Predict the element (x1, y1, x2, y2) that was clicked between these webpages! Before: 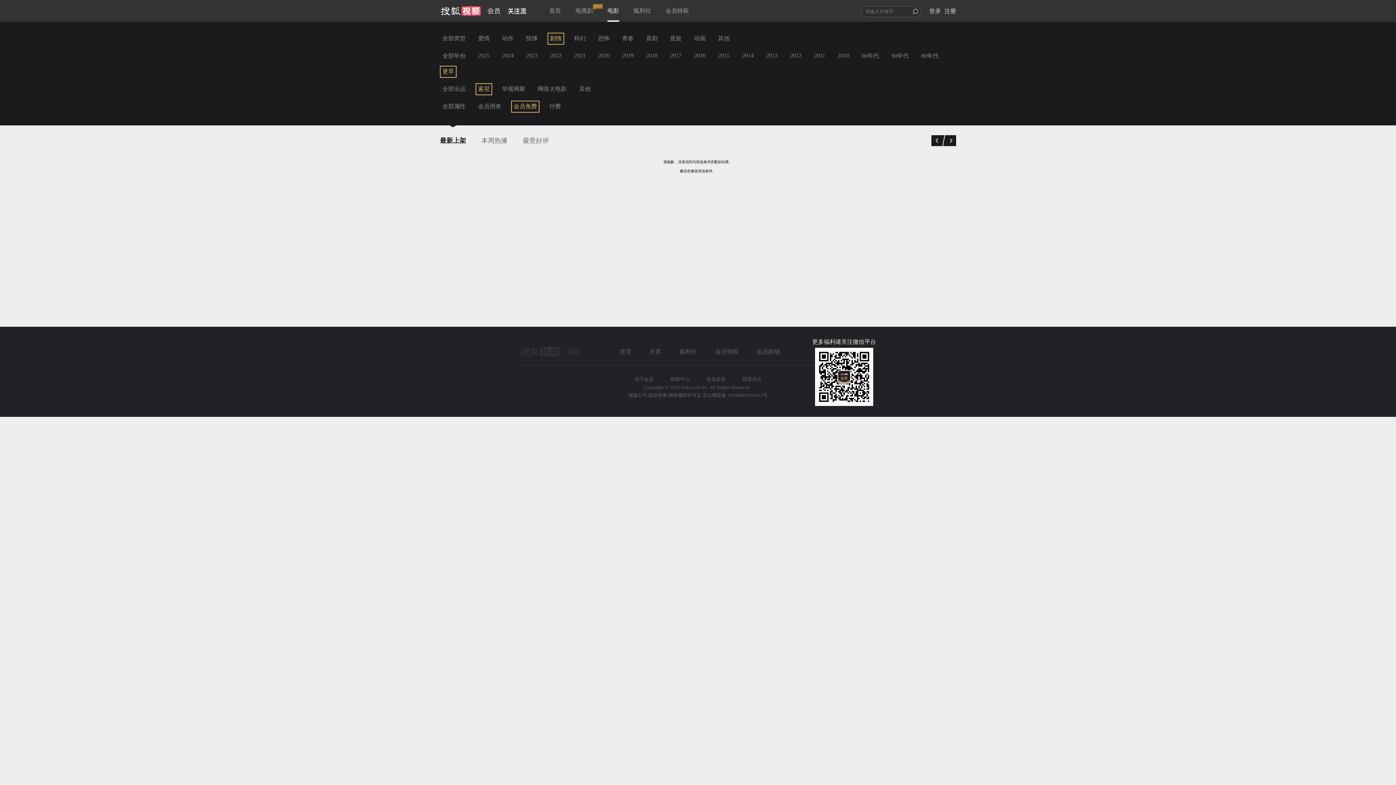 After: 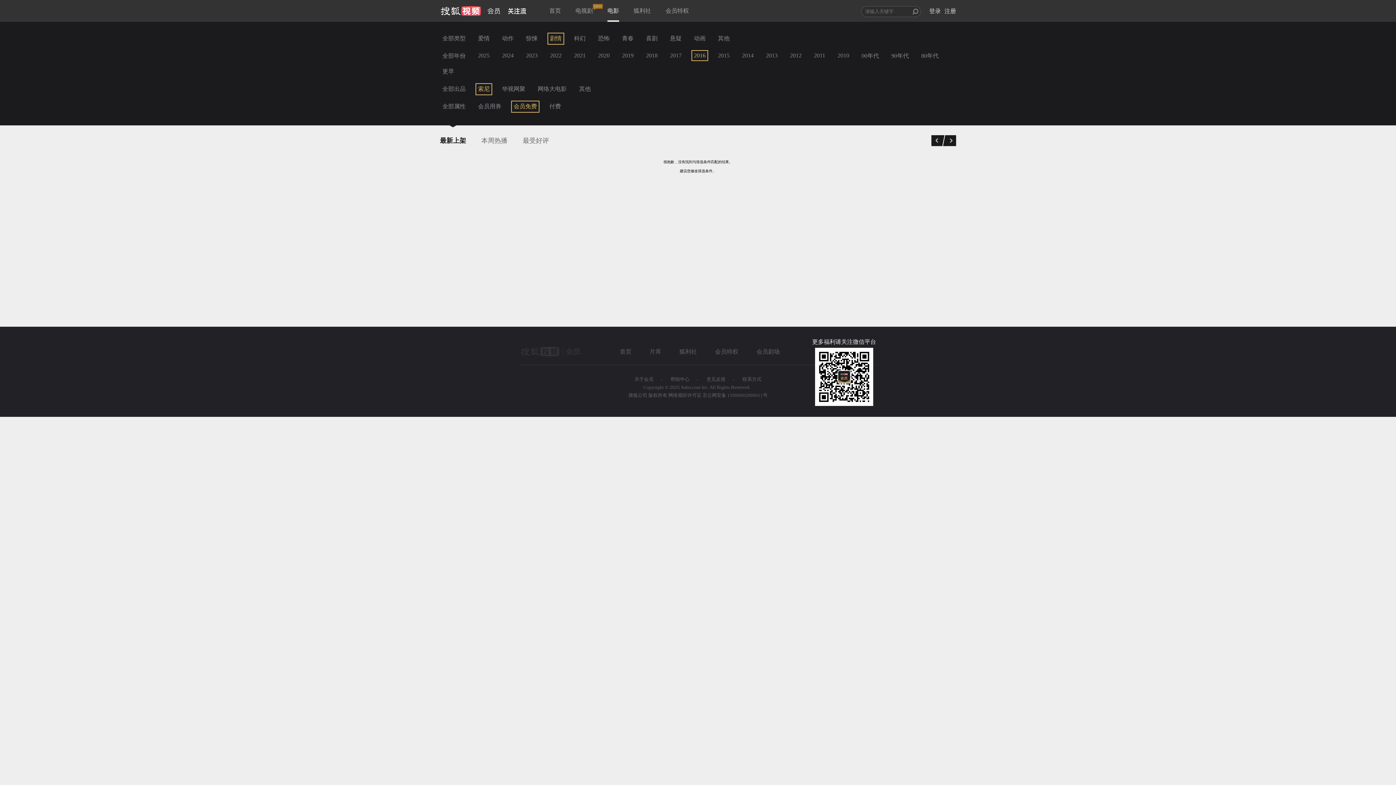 Action: label: 2016 bbox: (691, 50, 708, 61)